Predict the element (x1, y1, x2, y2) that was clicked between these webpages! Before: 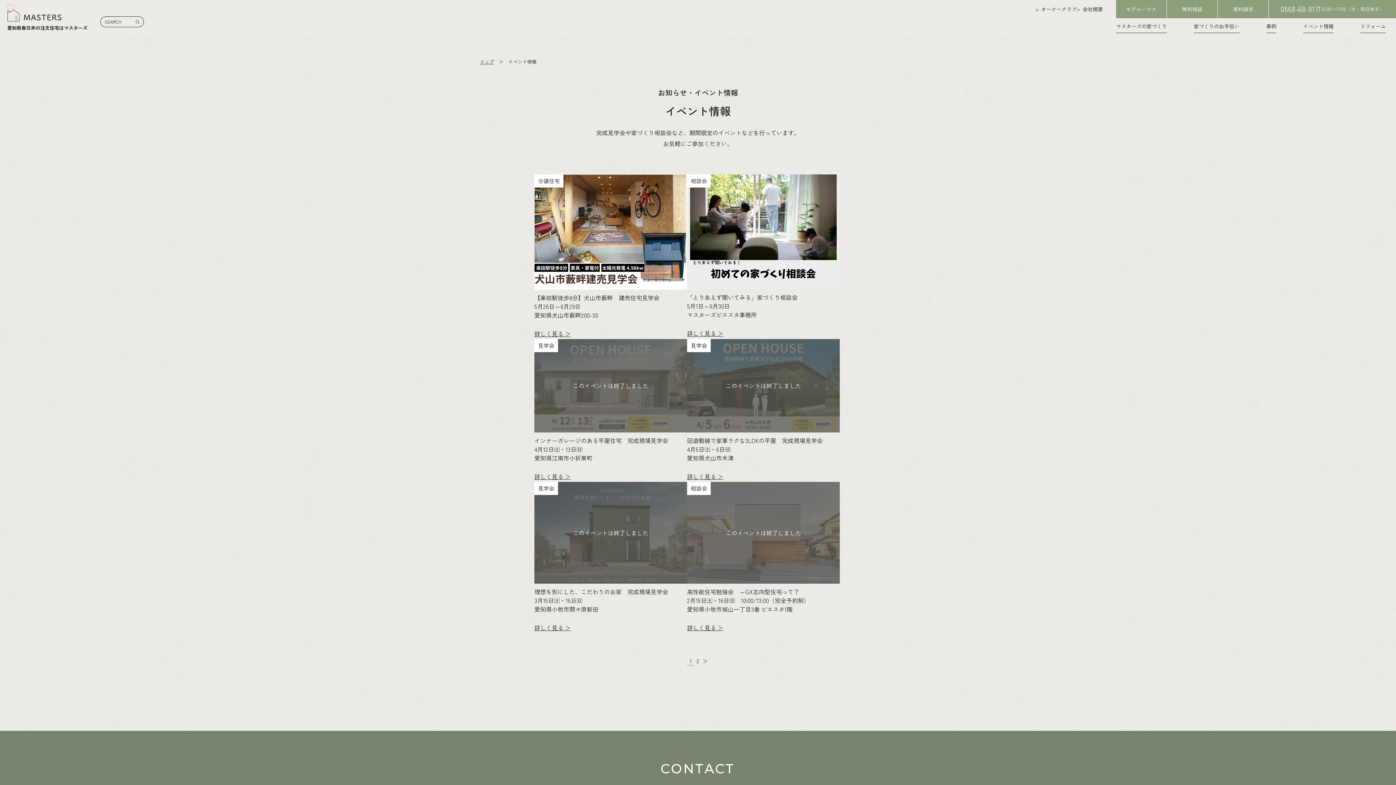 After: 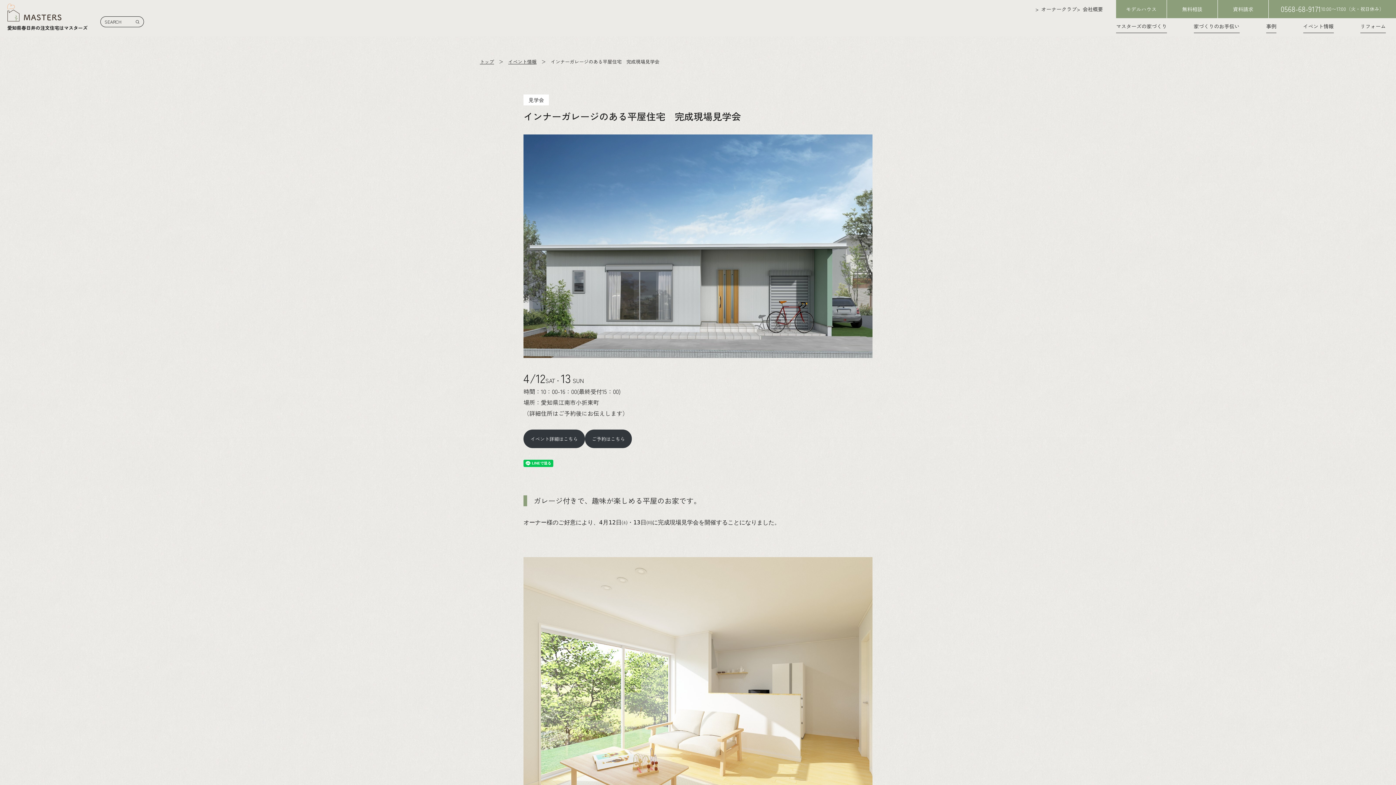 Action: label: 詳しく見る bbox: (534, 471, 570, 482)